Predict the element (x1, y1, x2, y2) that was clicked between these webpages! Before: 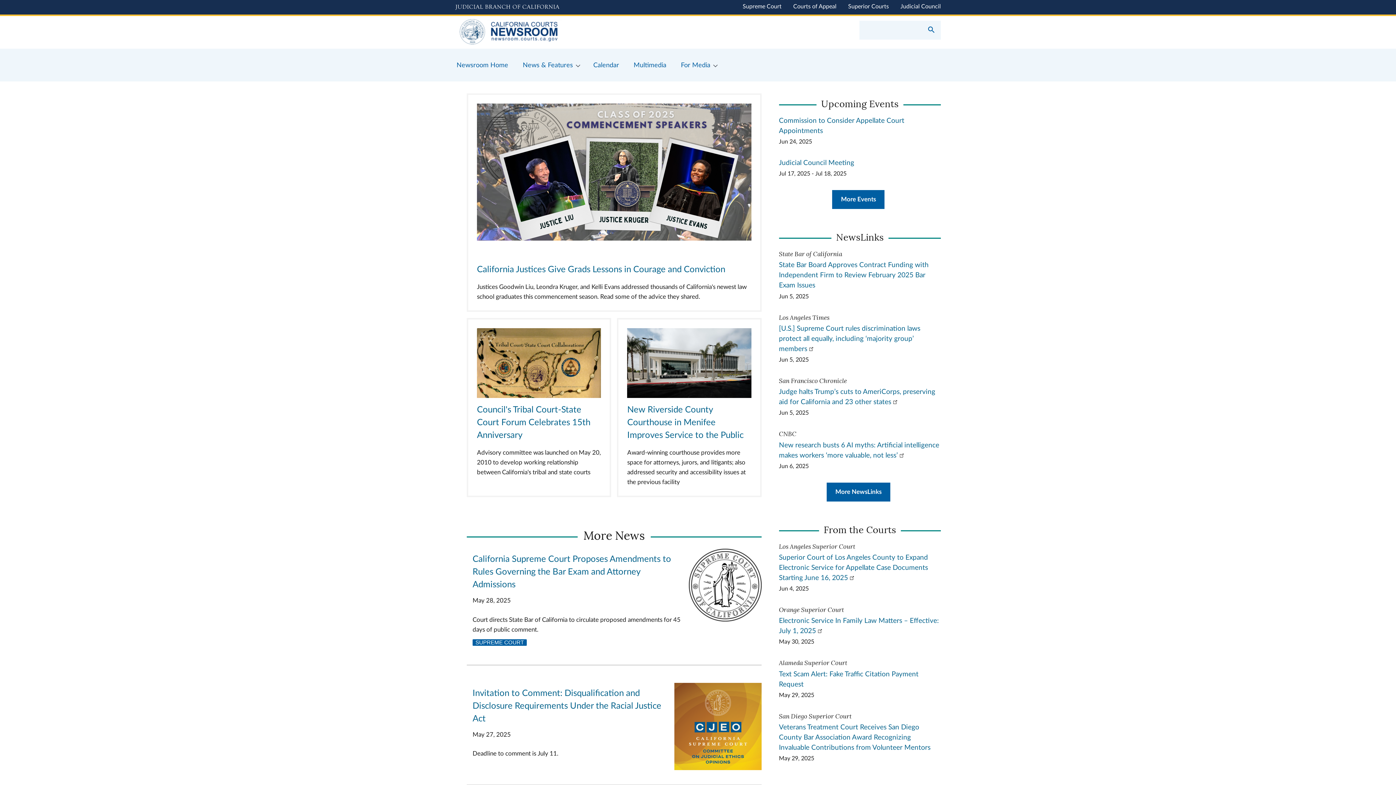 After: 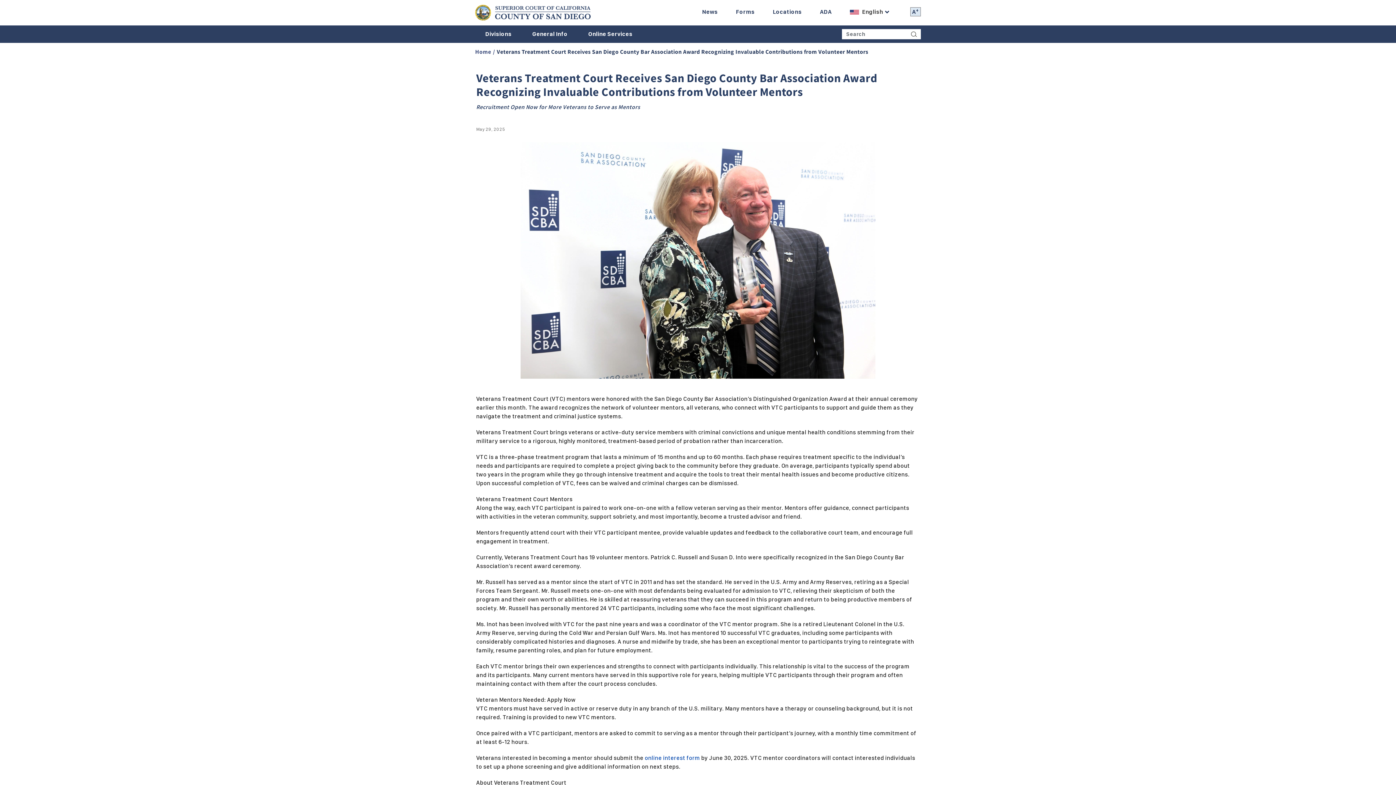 Action: bbox: (779, 724, 930, 751) label: Veterans Treatment Court Receives San Diego County Bar Association Award Recognizing Invaluable Contributions from Volunteer Mentors